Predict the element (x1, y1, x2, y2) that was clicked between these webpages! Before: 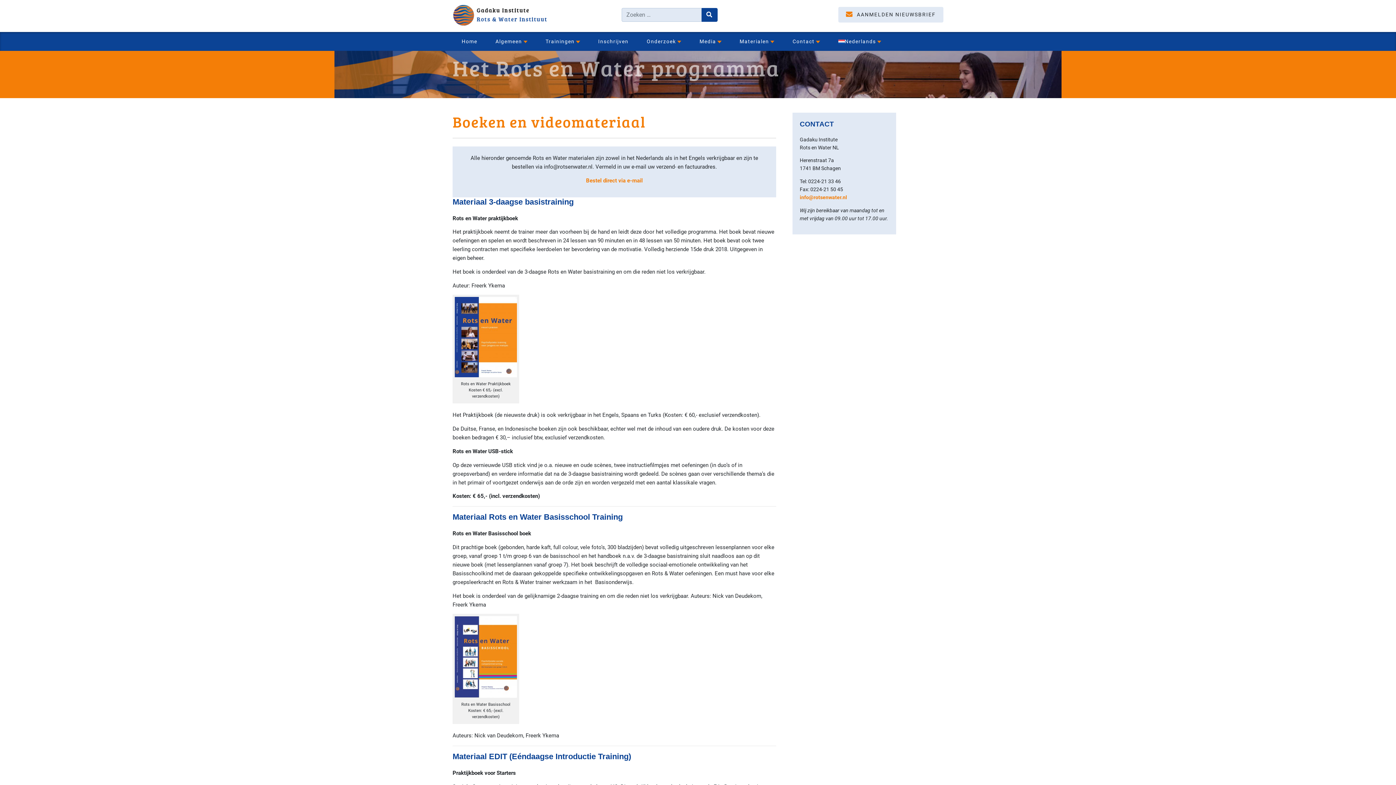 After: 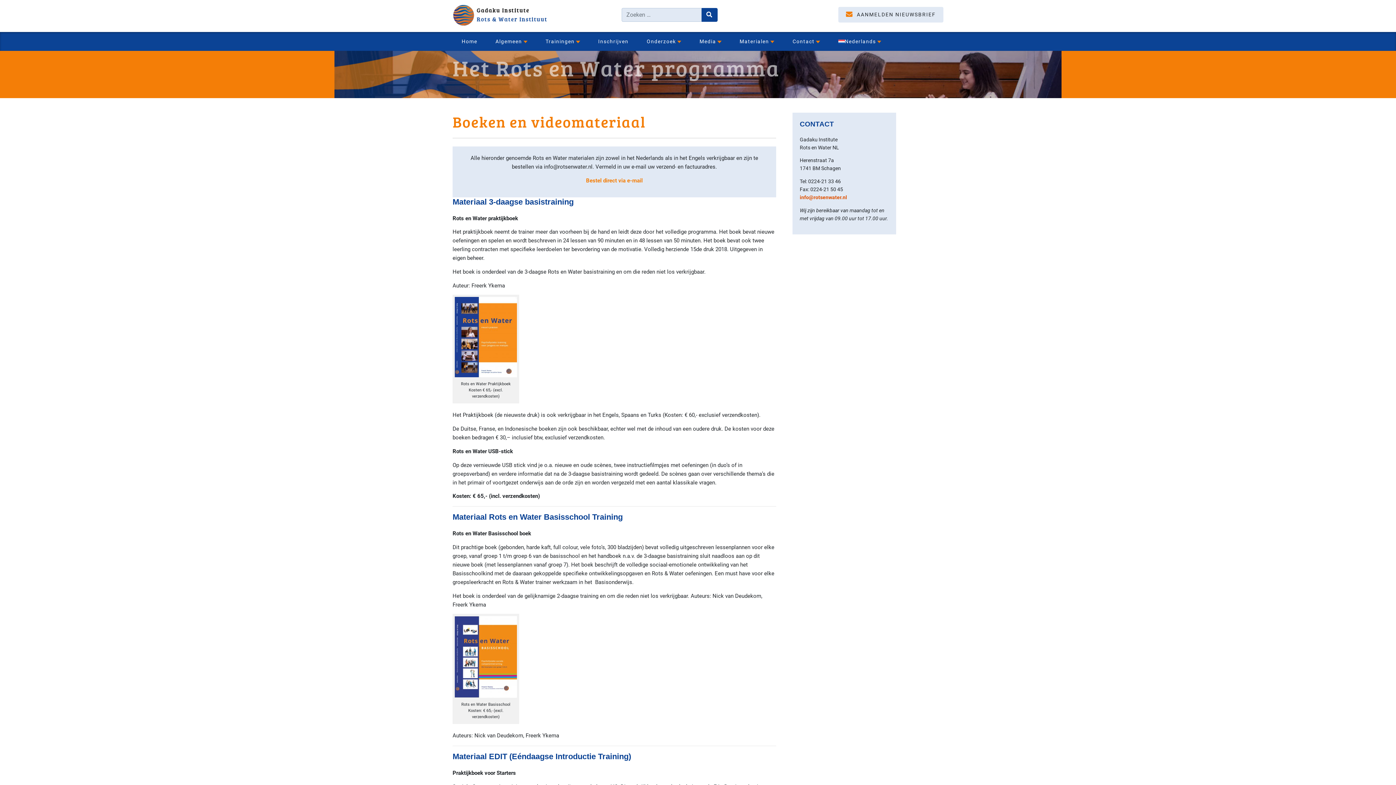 Action: bbox: (800, 194, 847, 200) label: info@rotsenwater.nl